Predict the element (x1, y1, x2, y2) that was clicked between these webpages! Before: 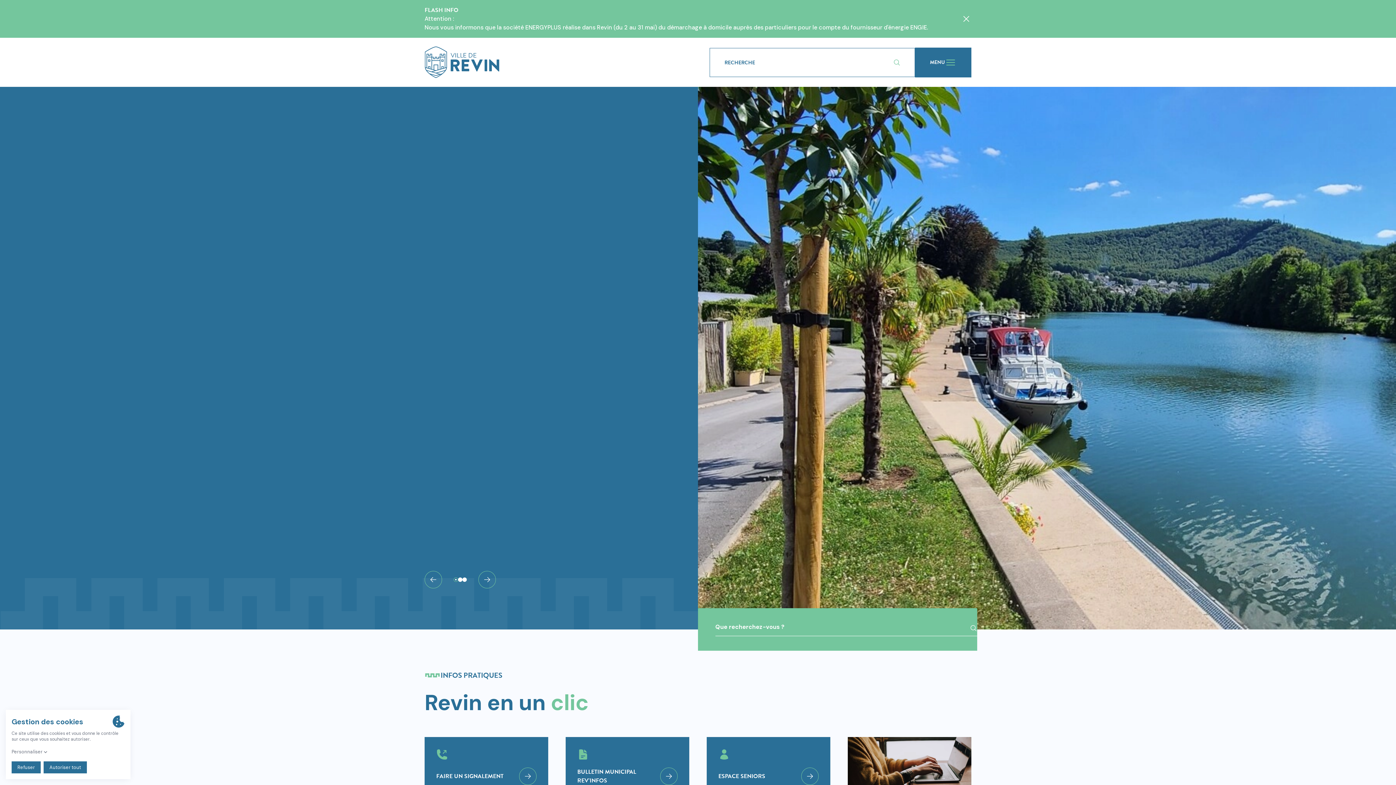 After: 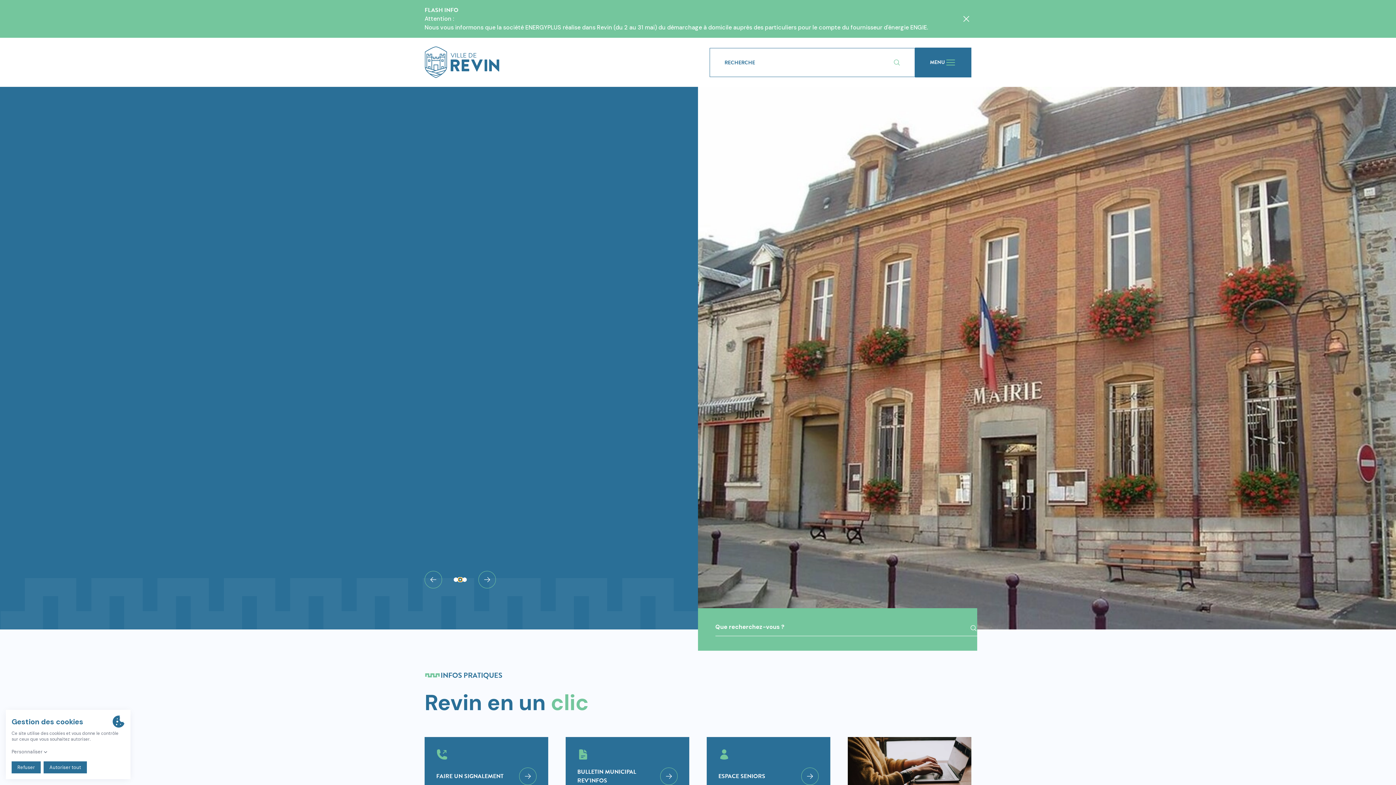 Action: label: Go to slide 2 bbox: (458, 577, 462, 582)